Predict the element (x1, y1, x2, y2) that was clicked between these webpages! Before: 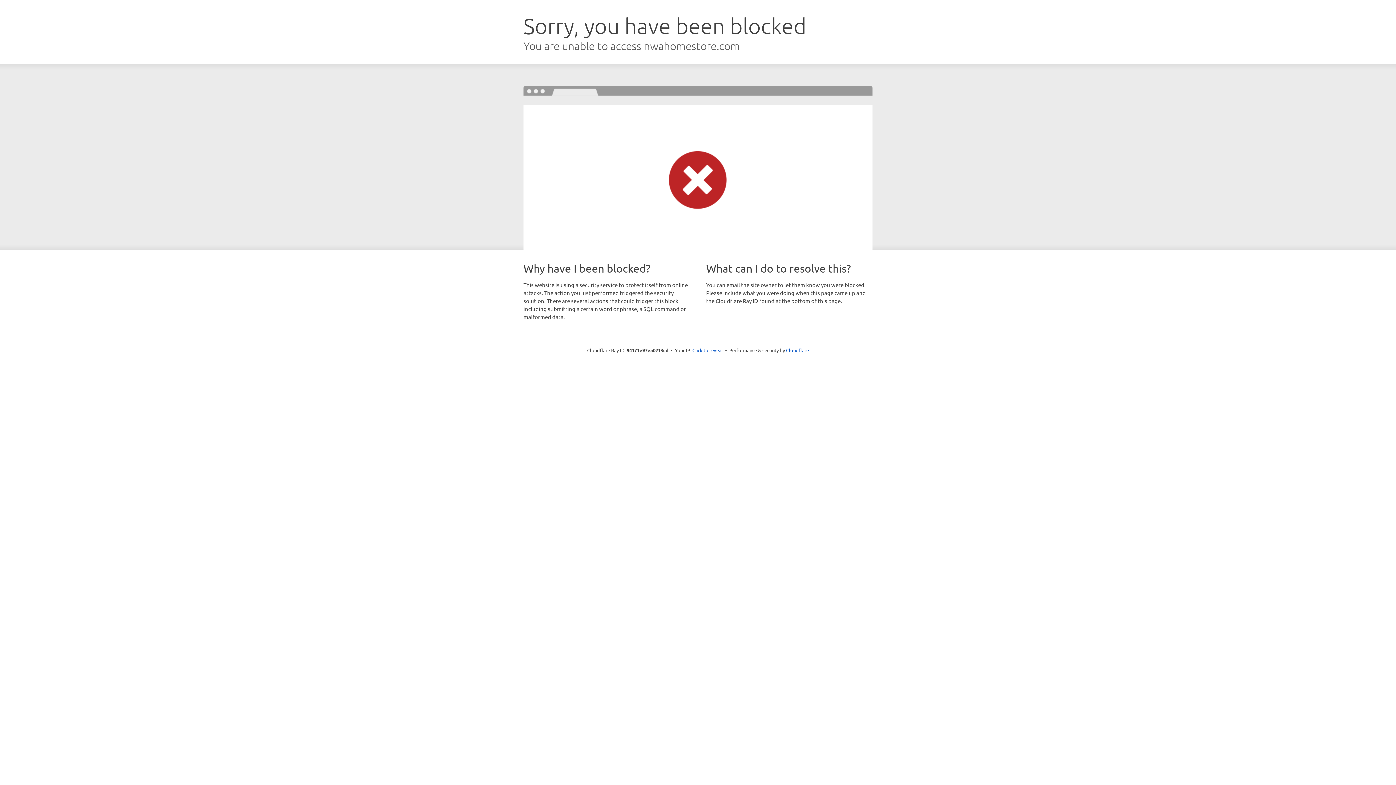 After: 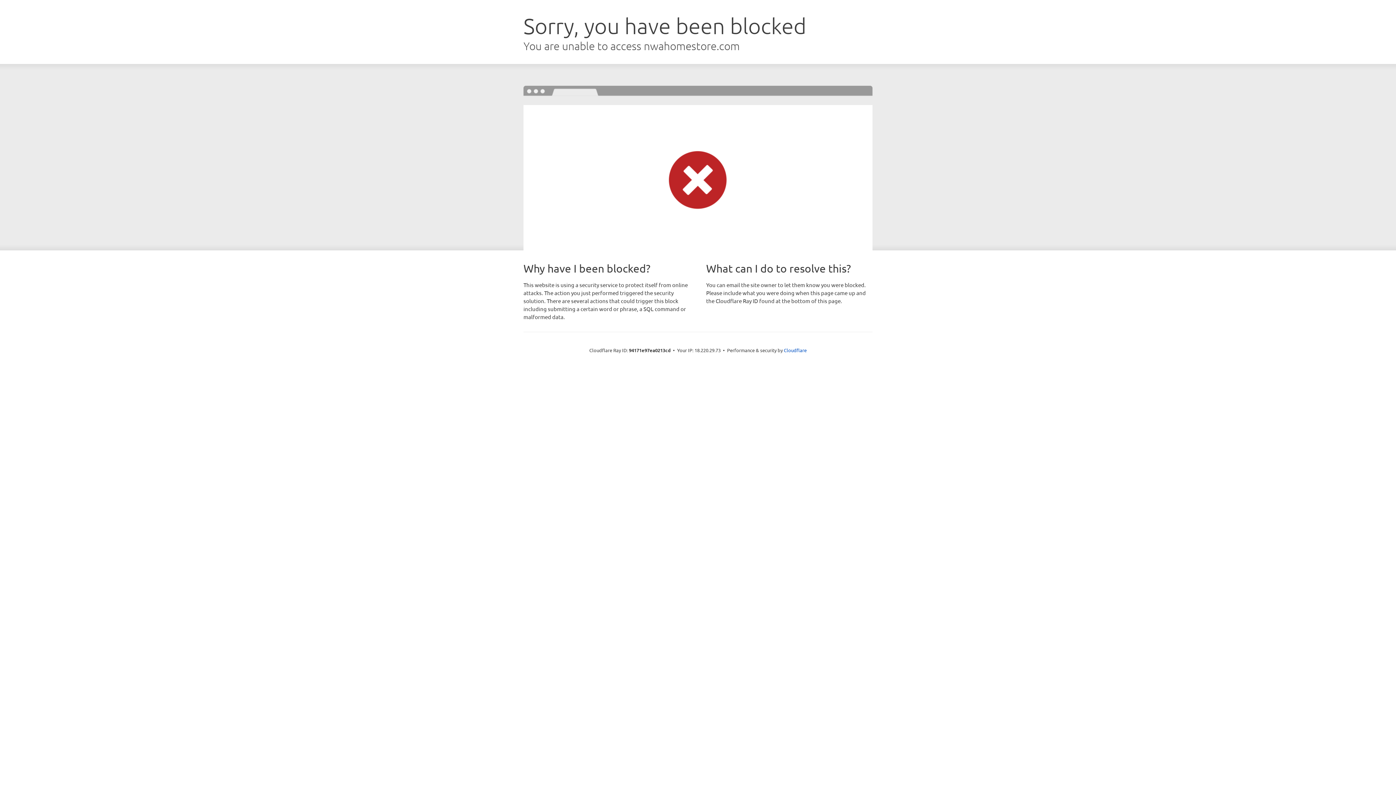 Action: bbox: (692, 346, 723, 353) label: Click to reveal